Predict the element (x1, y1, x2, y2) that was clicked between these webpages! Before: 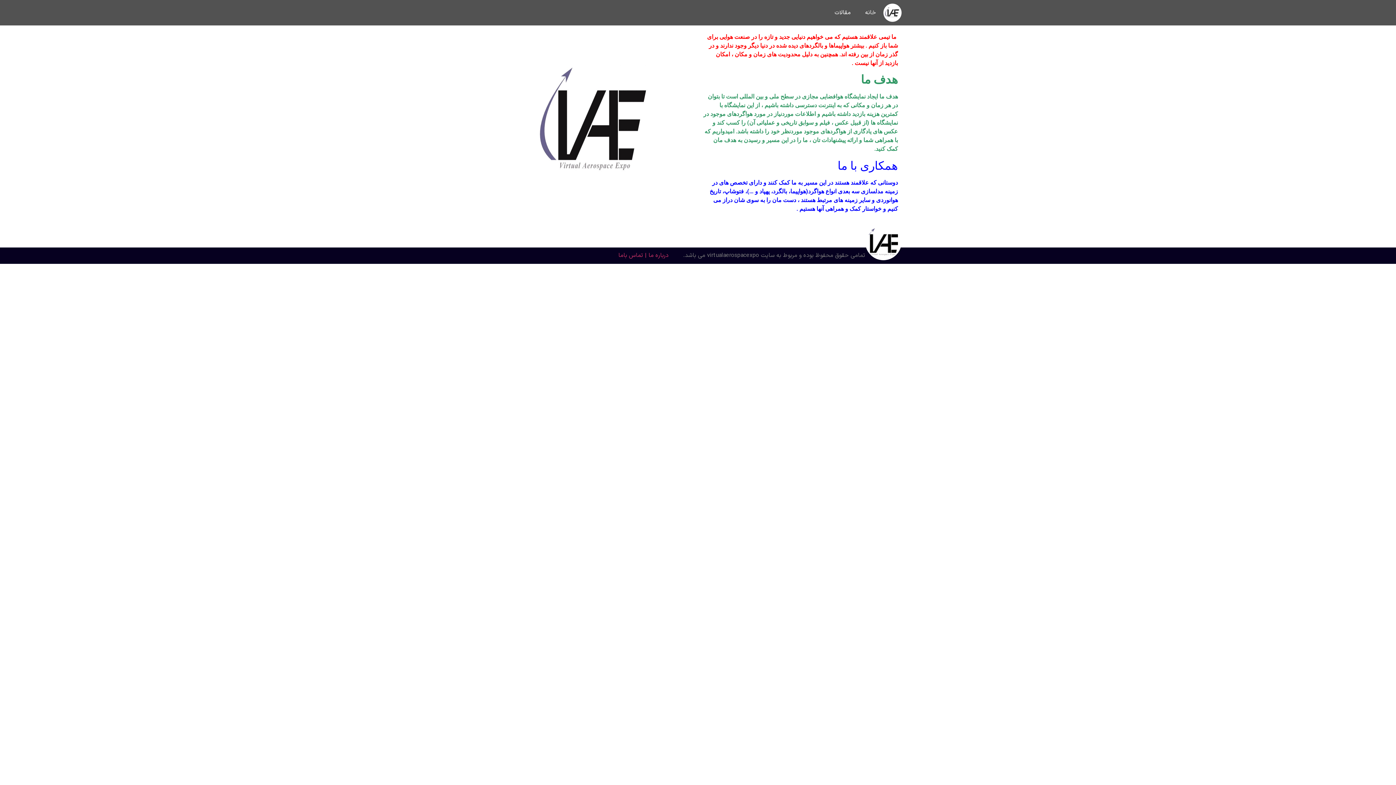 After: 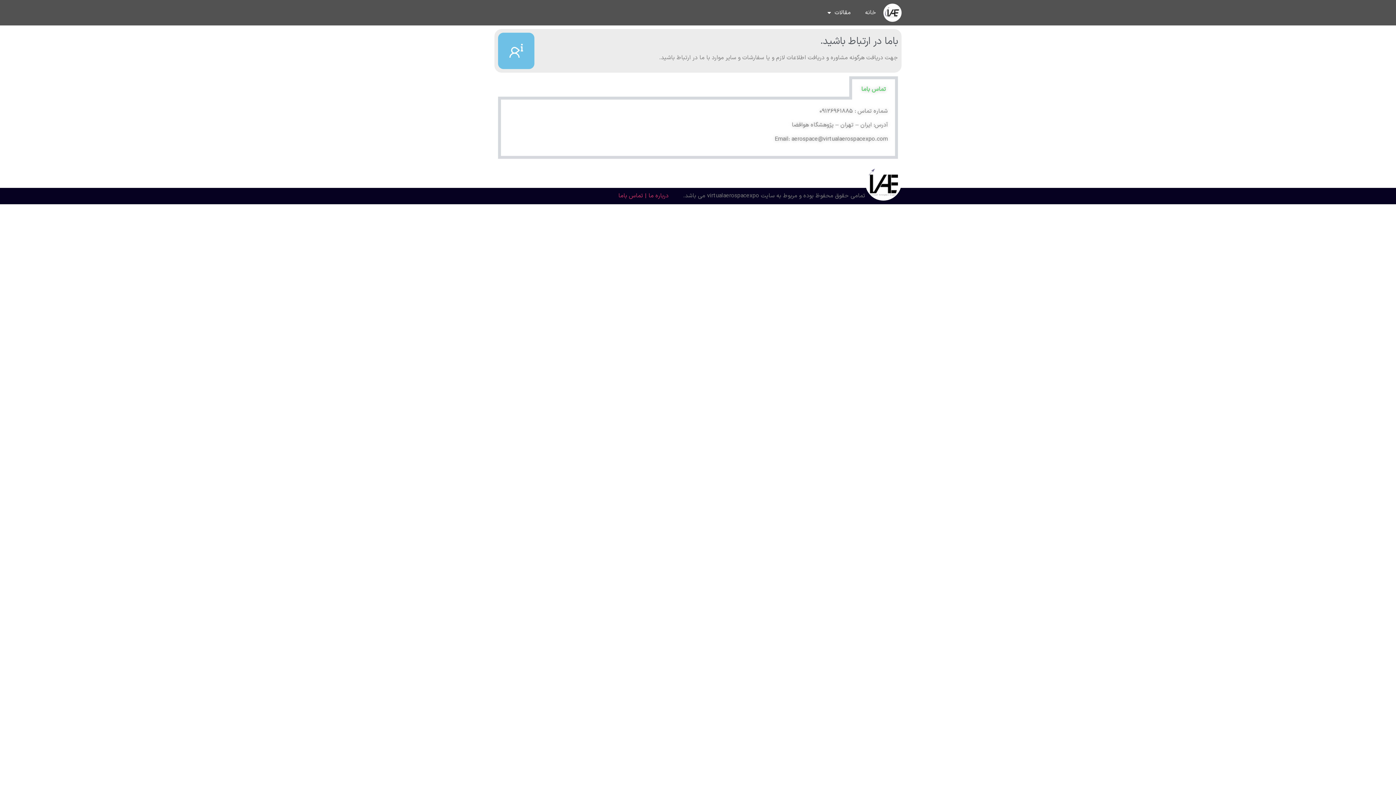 Action: label: تماس باما bbox: (618, 251, 643, 260)